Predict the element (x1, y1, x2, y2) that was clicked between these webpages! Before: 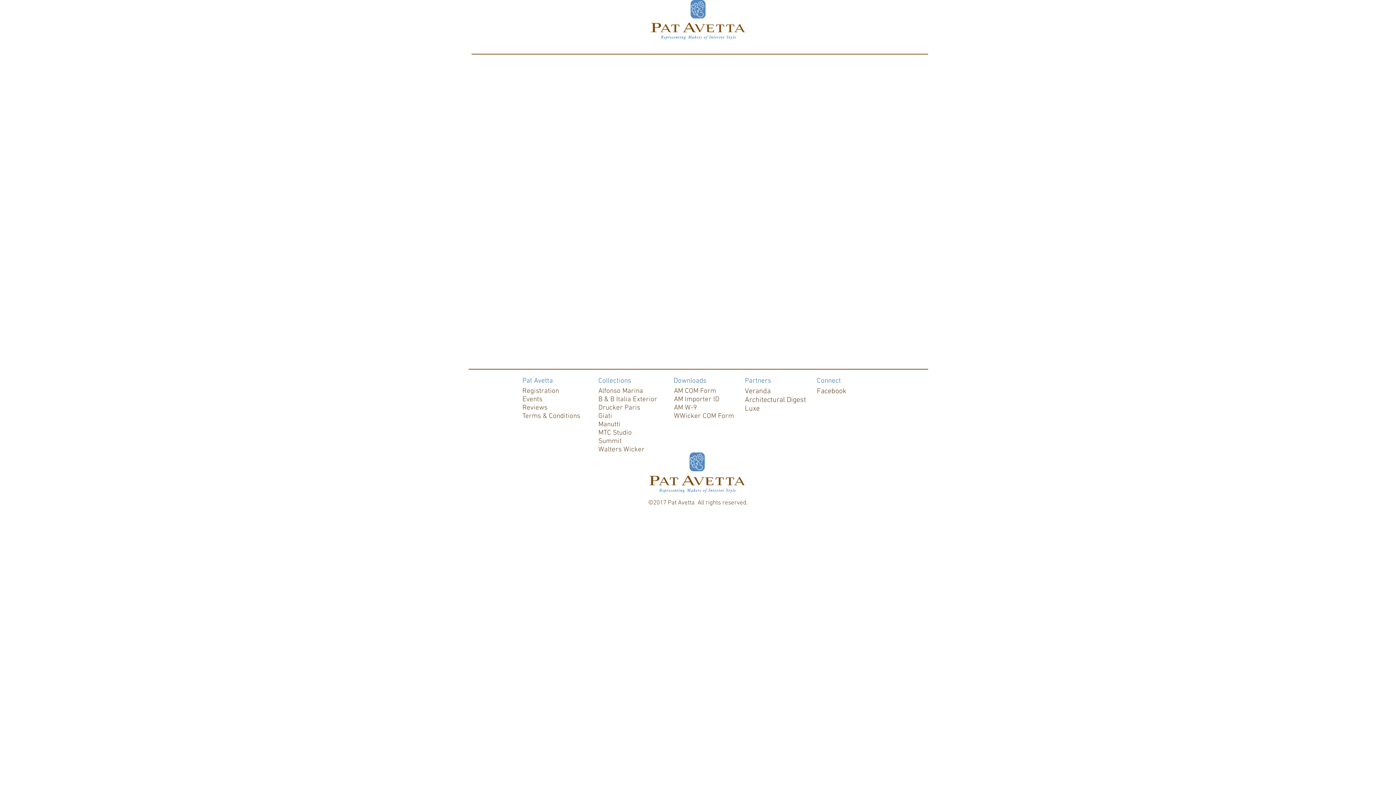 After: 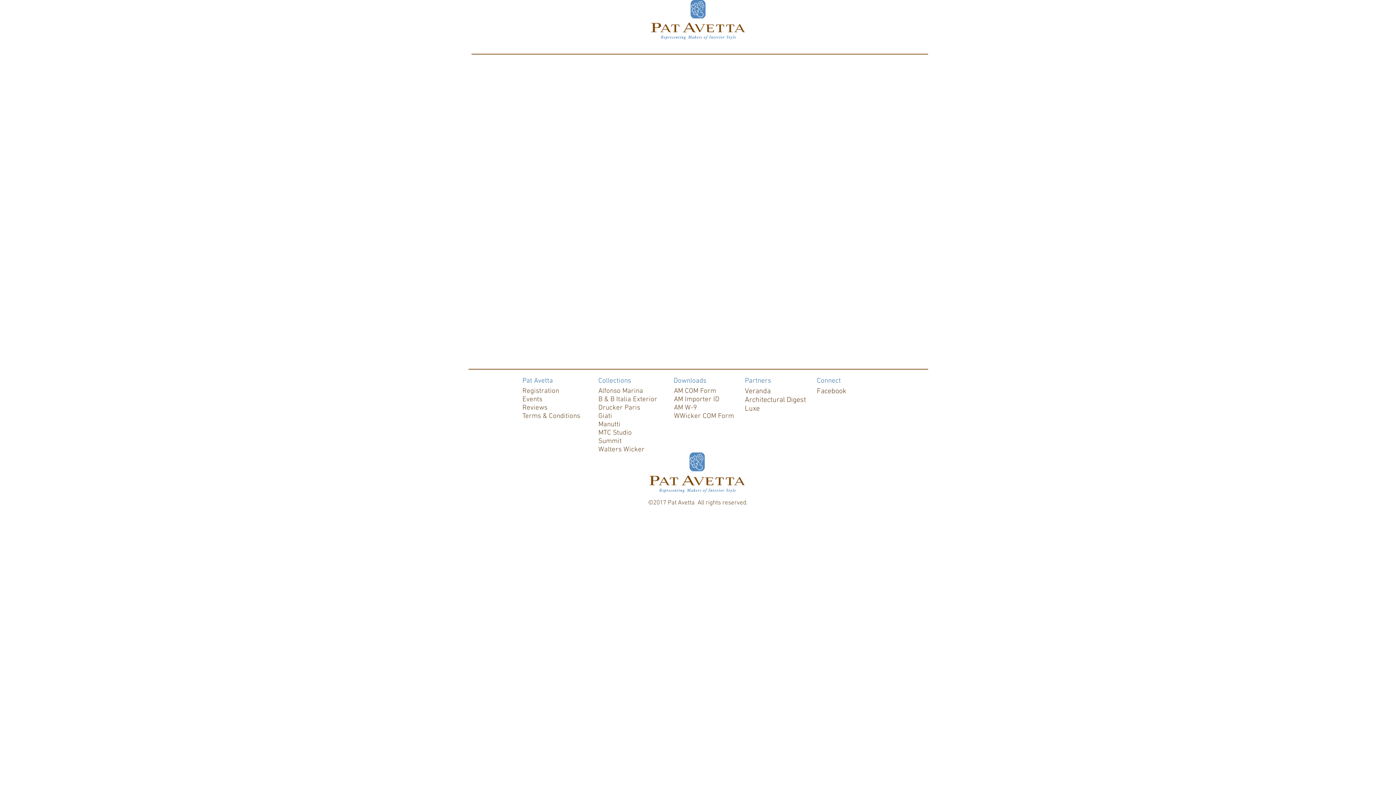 Action: bbox: (674, 404, 697, 412) label: AM W-9